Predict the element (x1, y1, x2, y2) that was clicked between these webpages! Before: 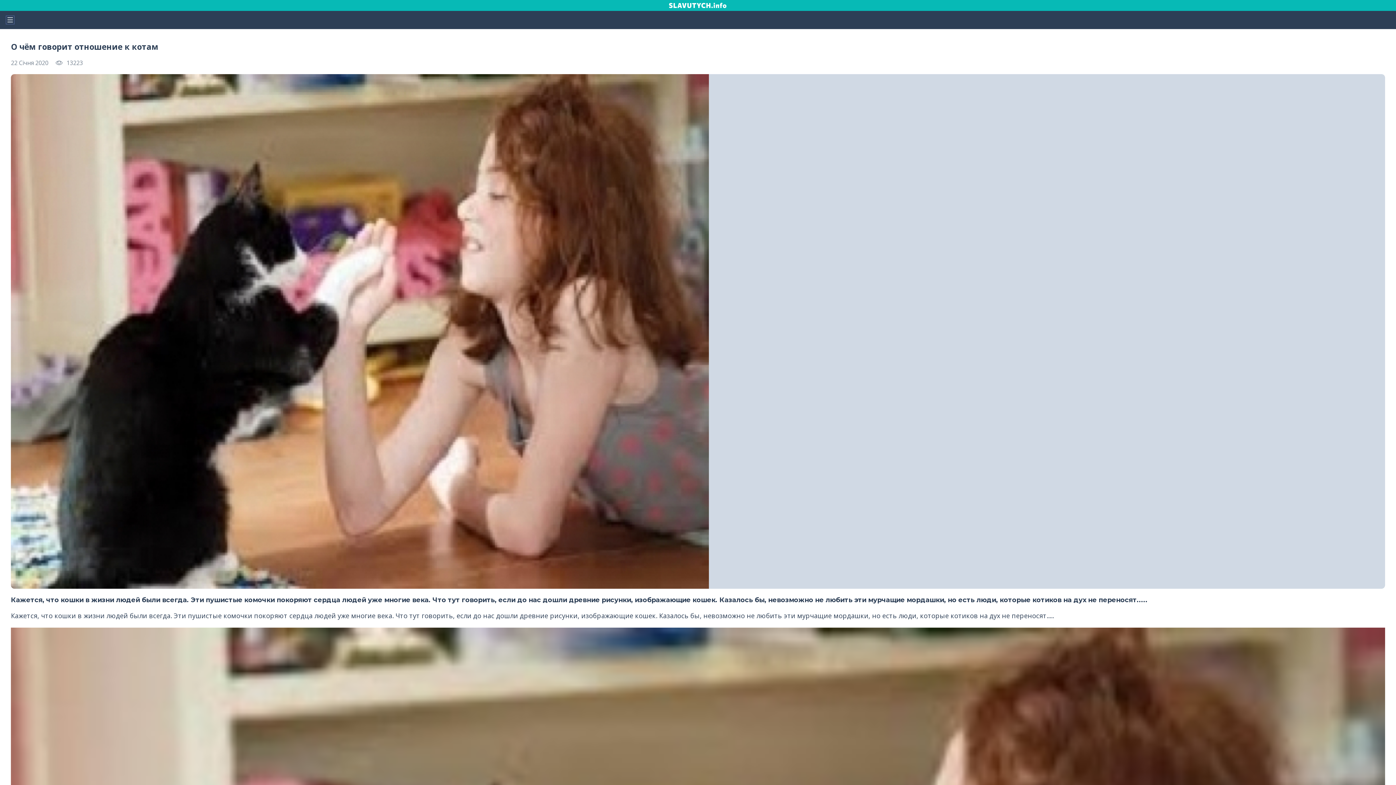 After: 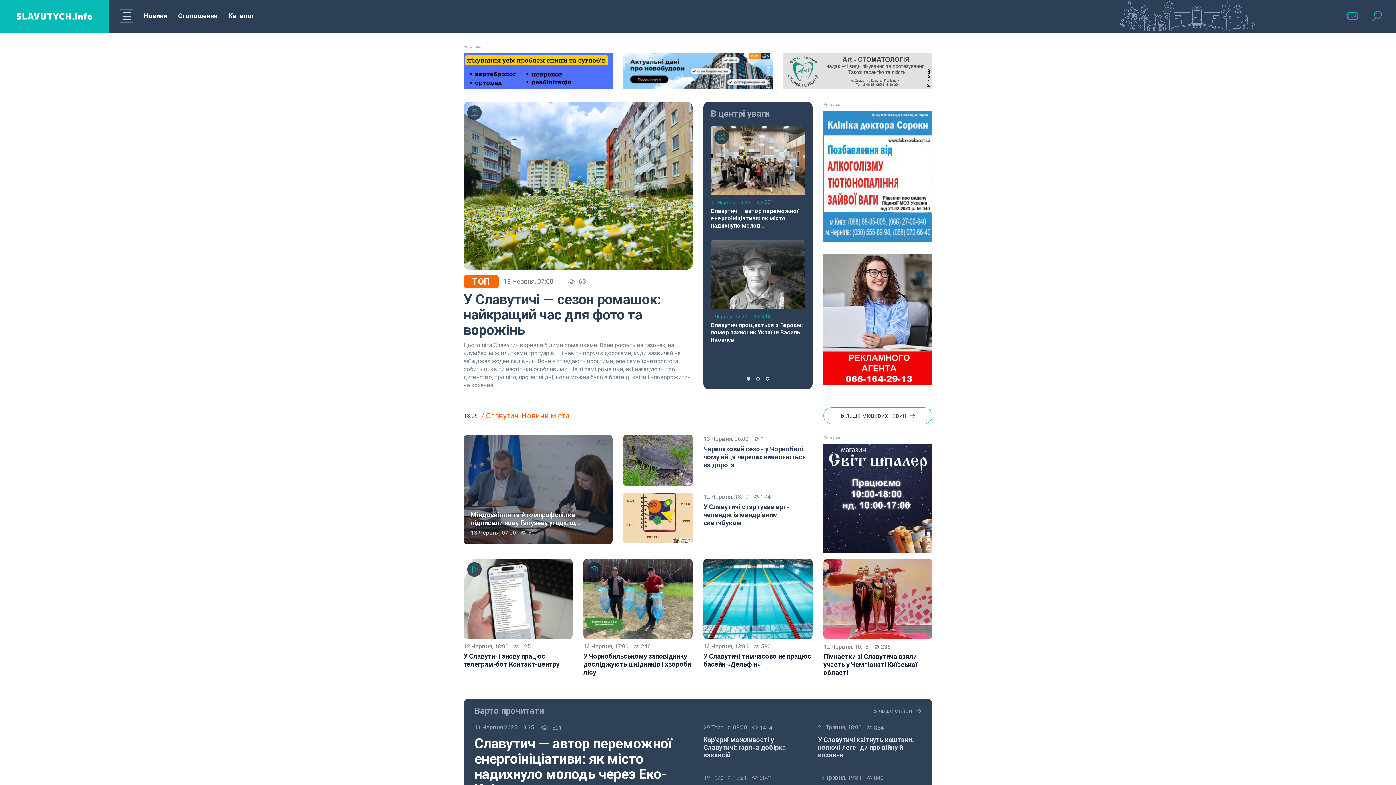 Action: bbox: (0, 0, 1396, 10)